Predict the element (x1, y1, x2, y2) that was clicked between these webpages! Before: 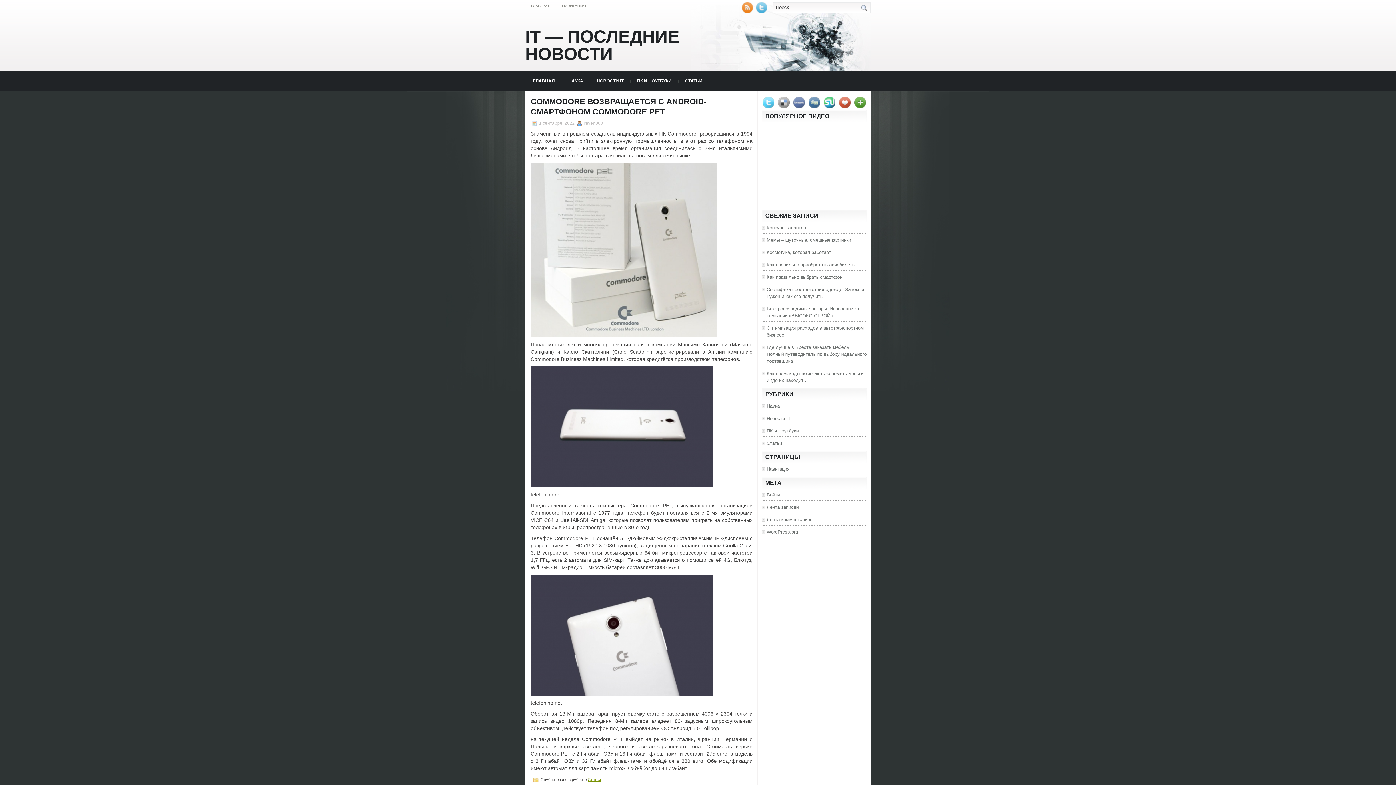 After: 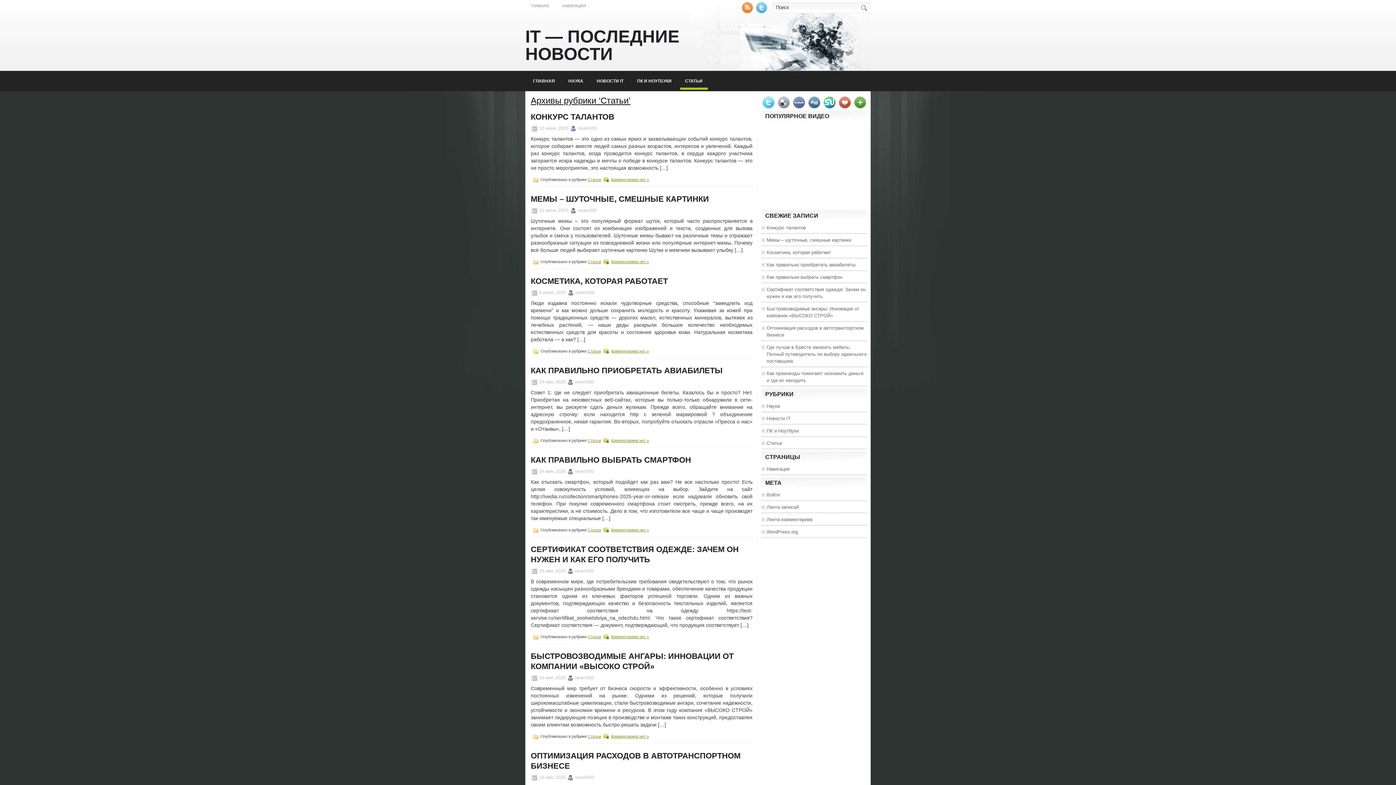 Action: bbox: (766, 440, 782, 446) label: Статьи